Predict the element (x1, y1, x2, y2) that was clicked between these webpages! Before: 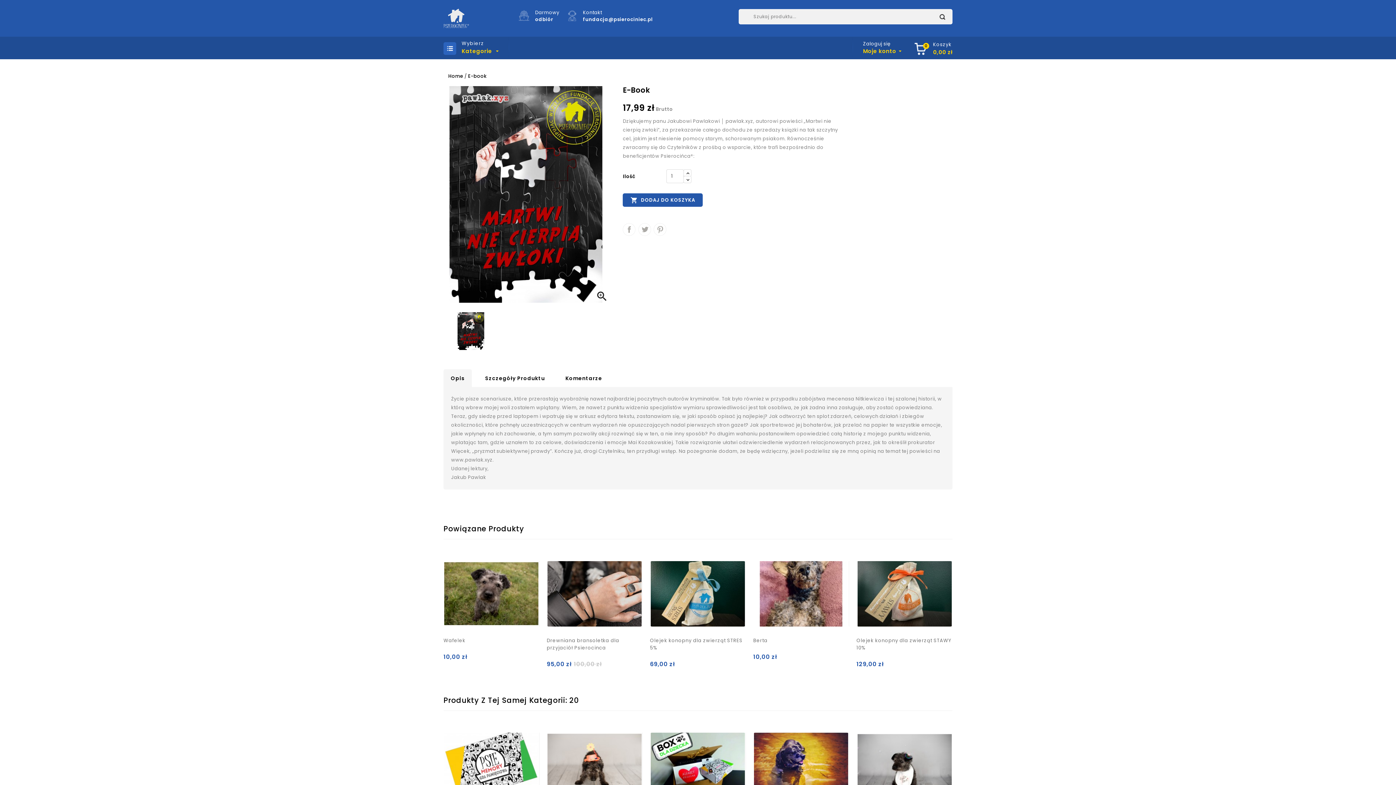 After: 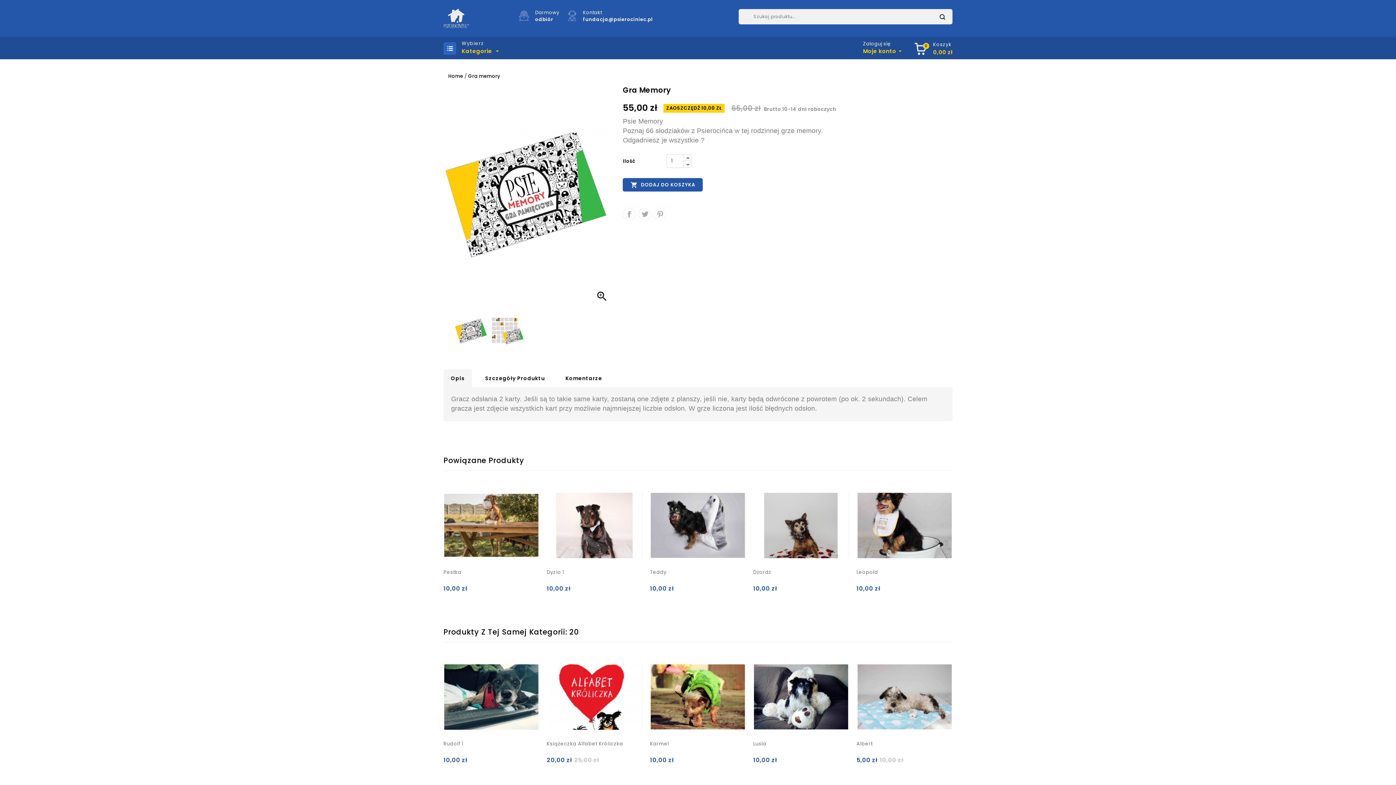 Action: bbox: (443, 732, 539, 798)